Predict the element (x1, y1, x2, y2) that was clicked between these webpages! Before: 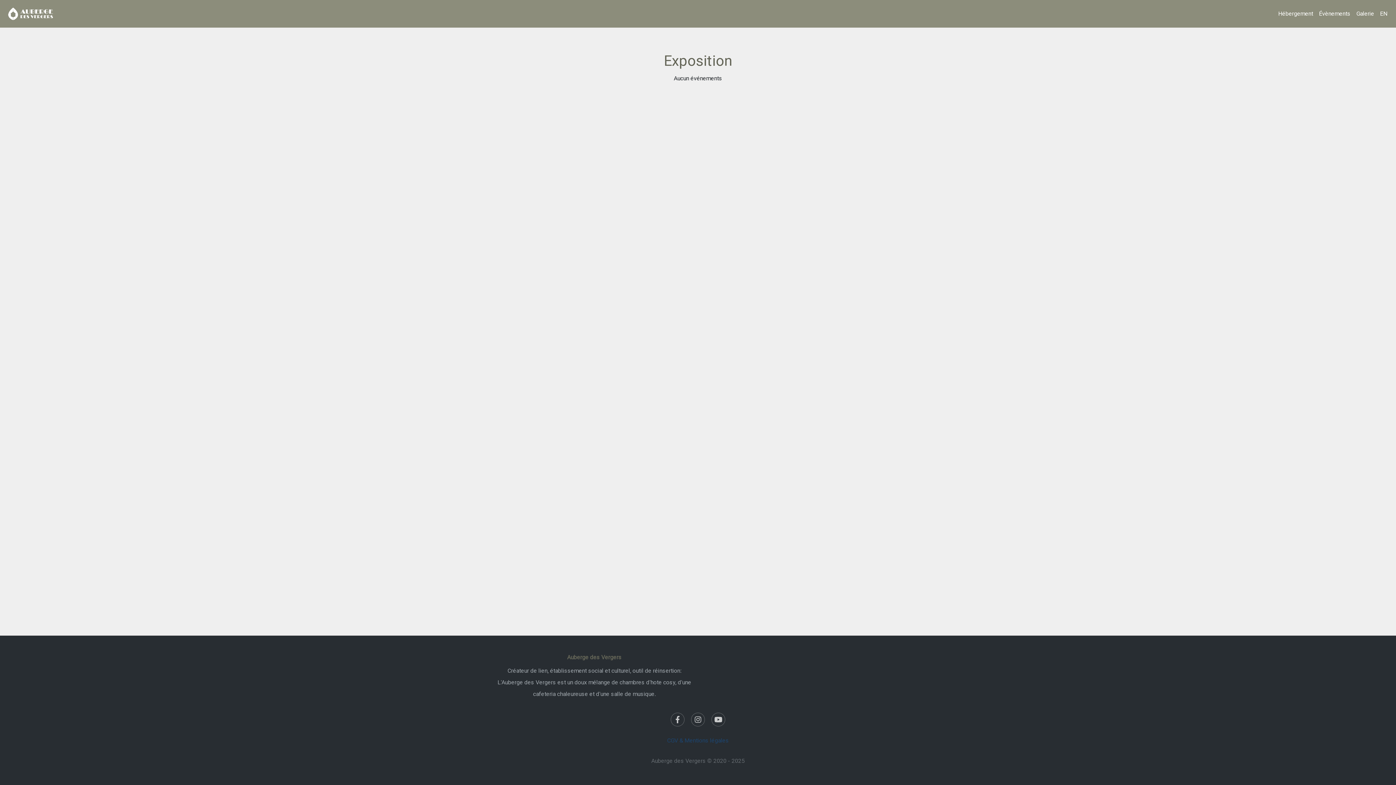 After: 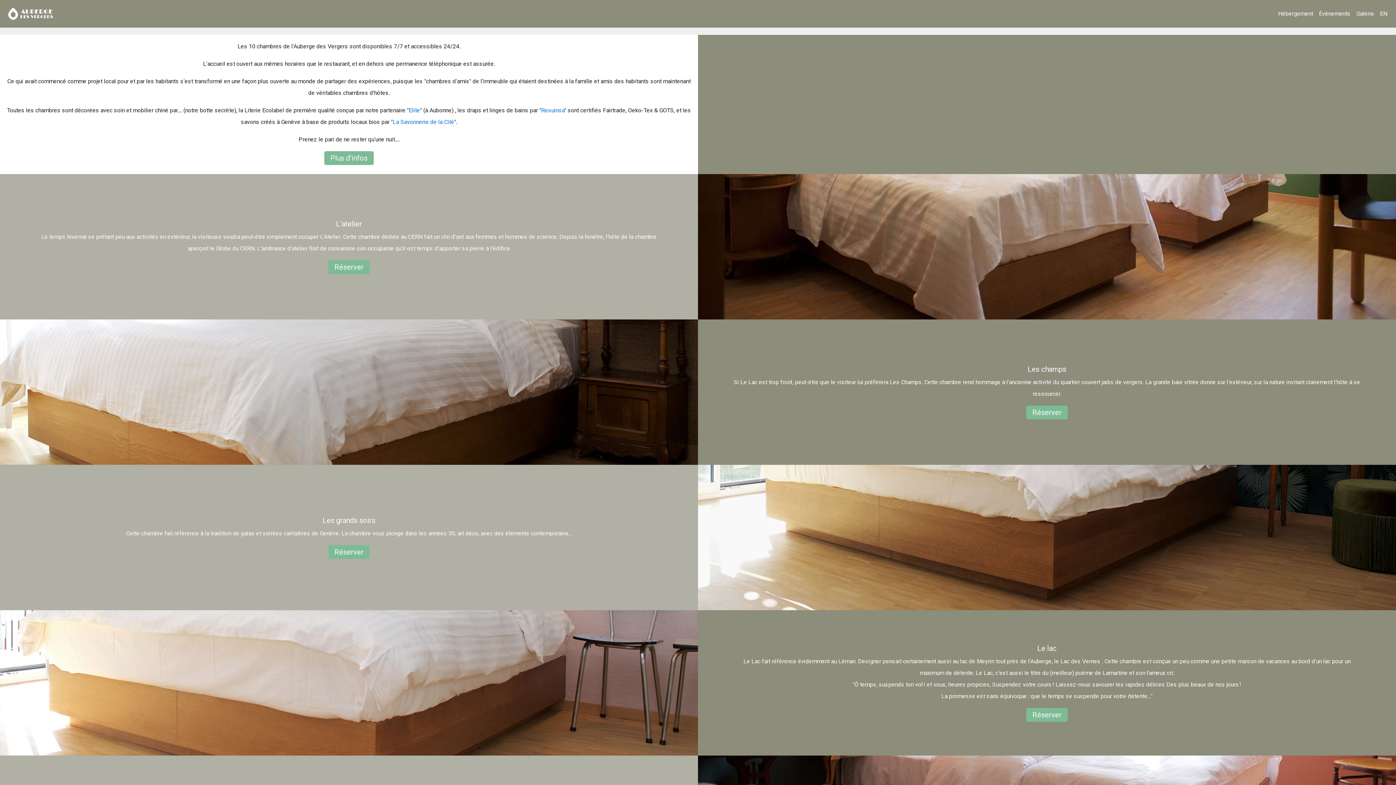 Action: bbox: (1275, 6, 1316, 21) label: Hébergement